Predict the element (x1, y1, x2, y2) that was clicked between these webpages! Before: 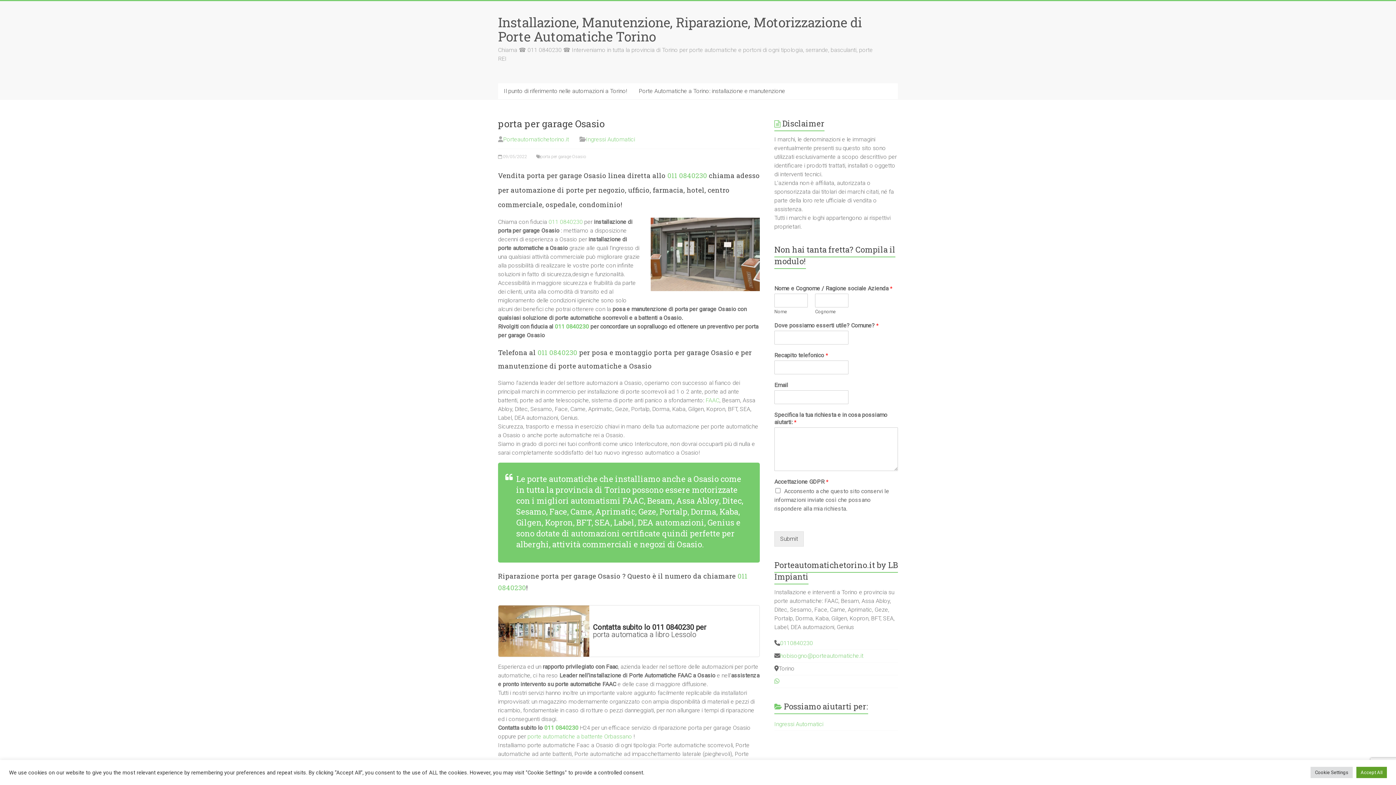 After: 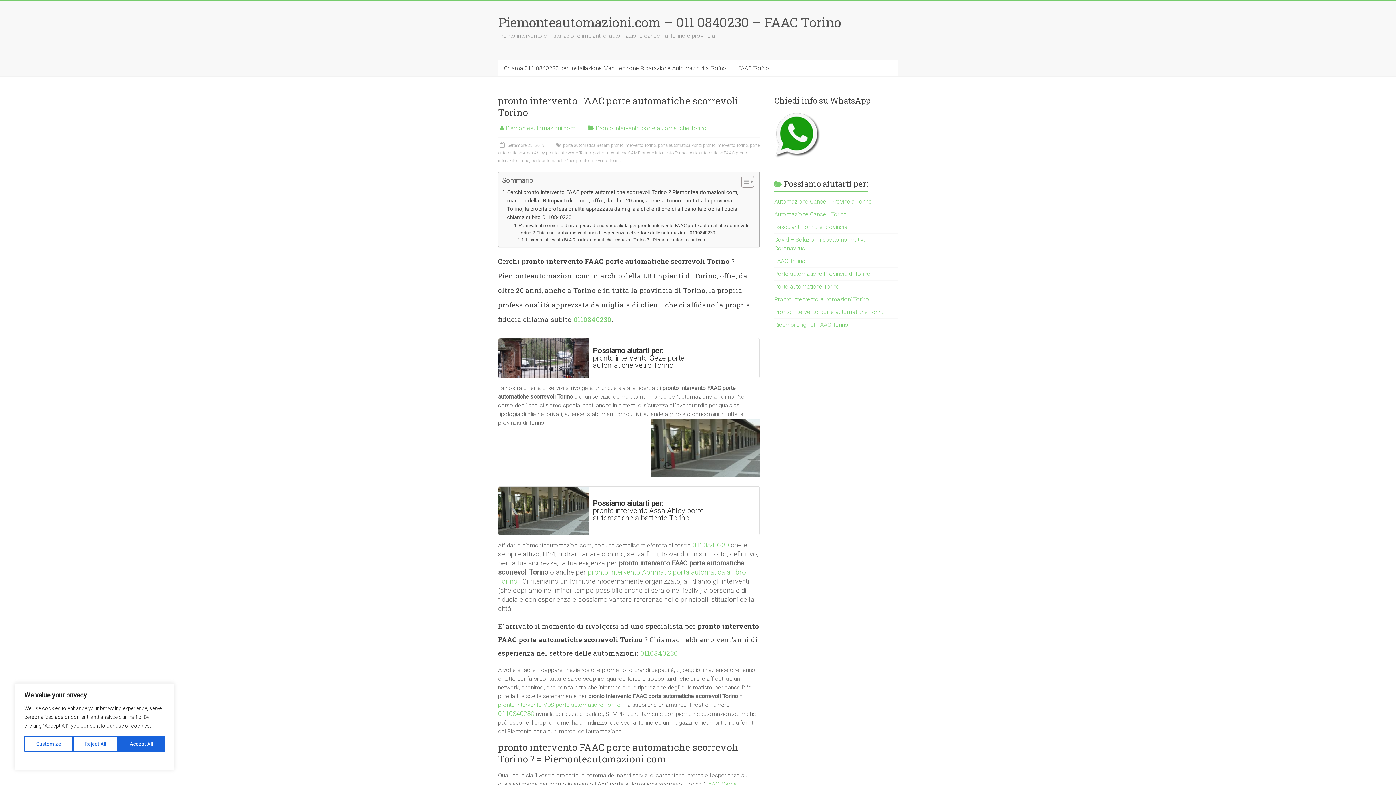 Action: label: FAAC bbox: (705, 397, 719, 404)